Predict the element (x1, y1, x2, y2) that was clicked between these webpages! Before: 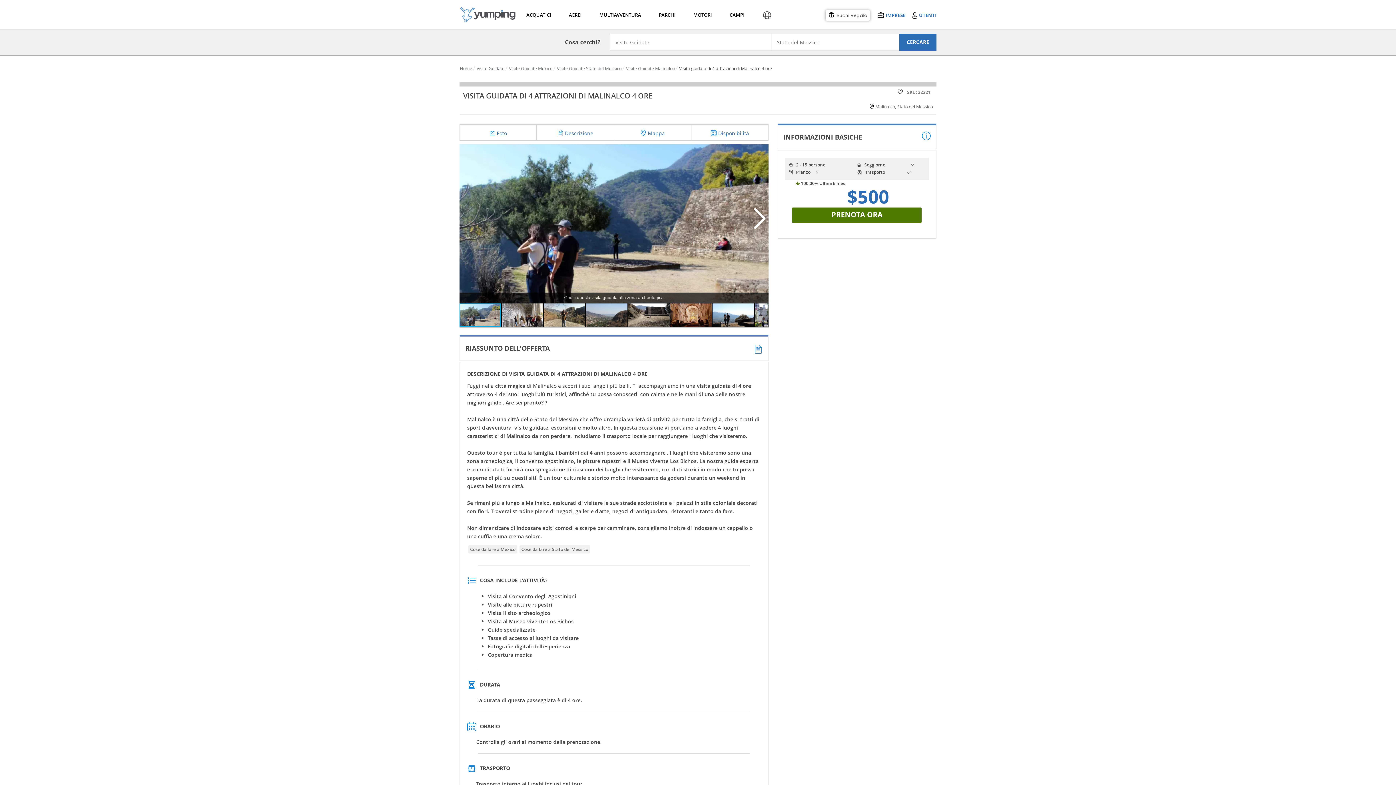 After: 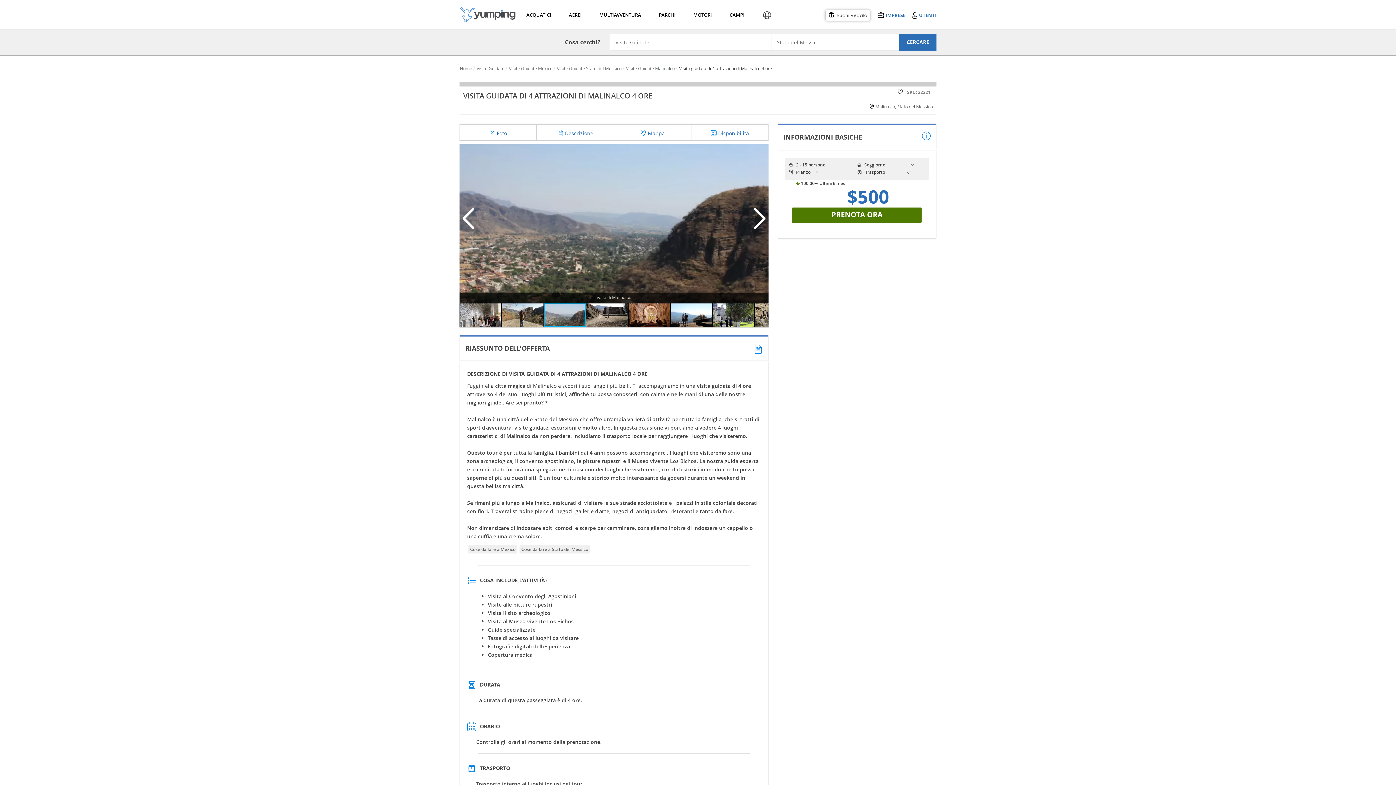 Action: bbox: (586, 303, 628, 327) label: View